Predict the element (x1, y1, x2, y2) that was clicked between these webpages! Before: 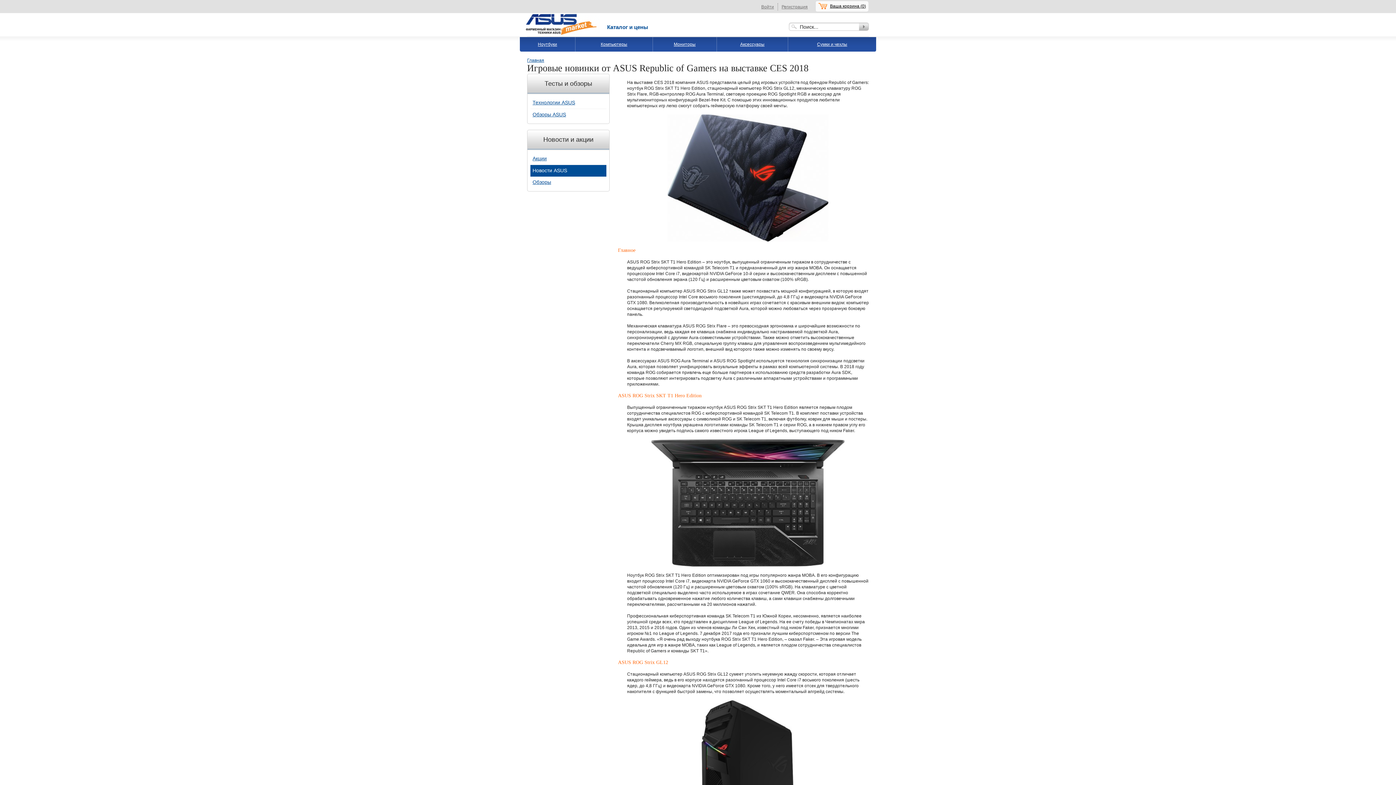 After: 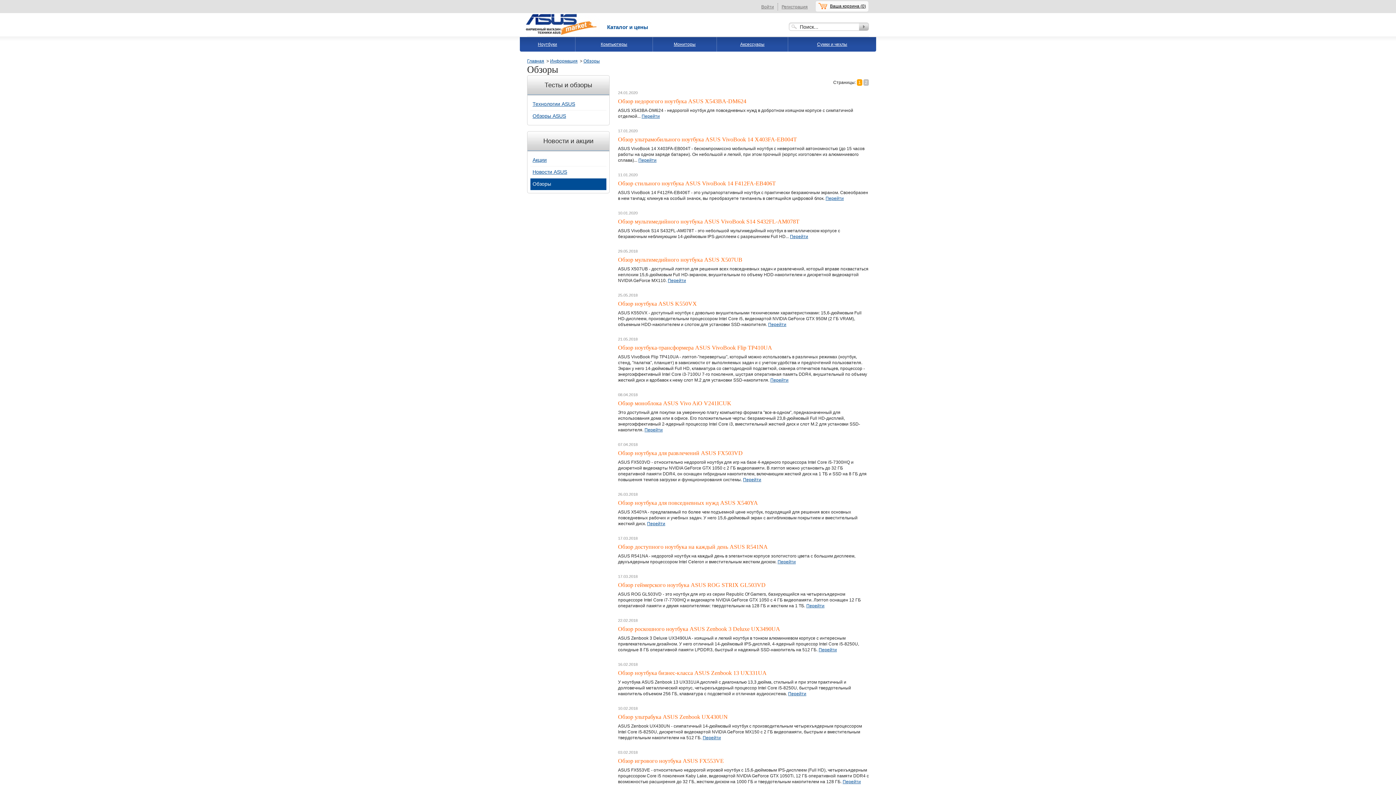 Action: bbox: (532, 179, 551, 185) label: Обзоры